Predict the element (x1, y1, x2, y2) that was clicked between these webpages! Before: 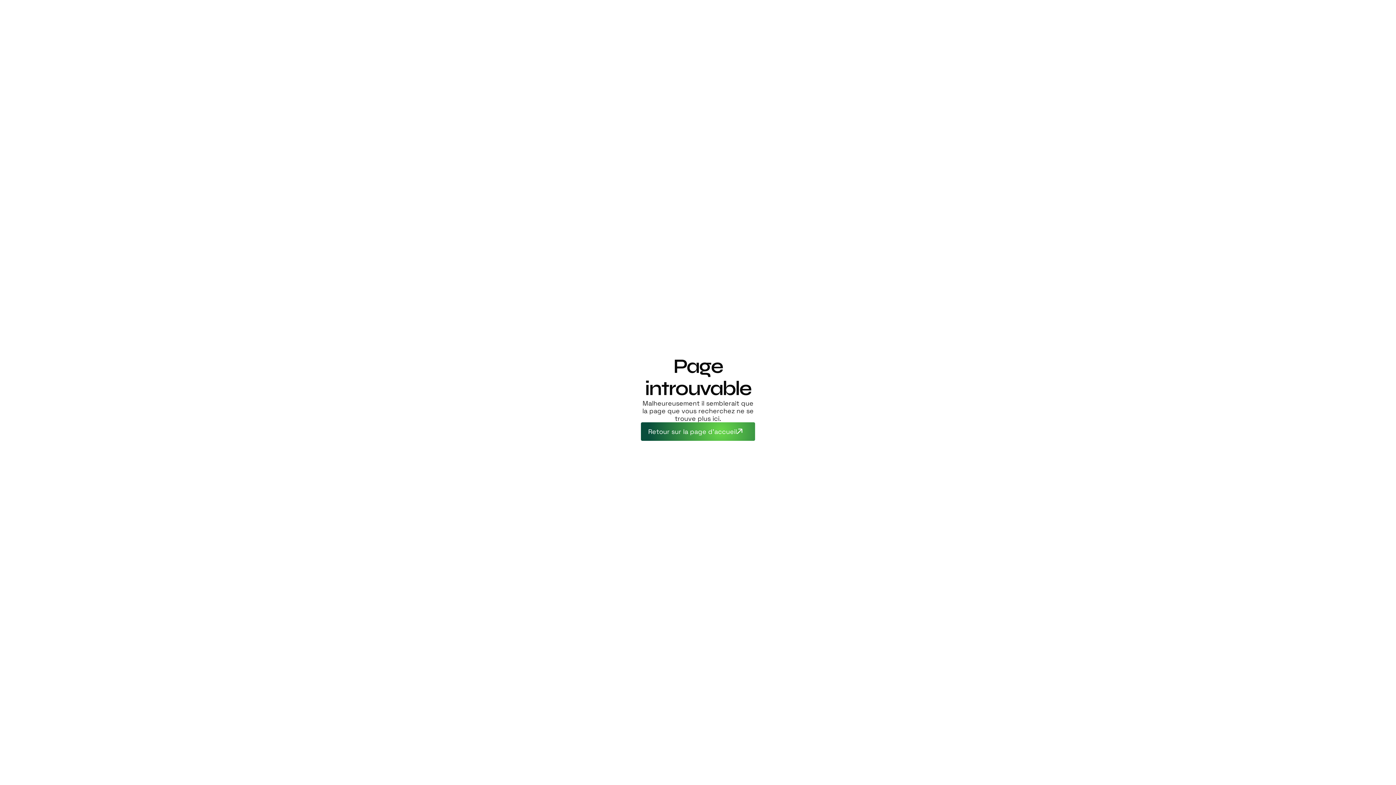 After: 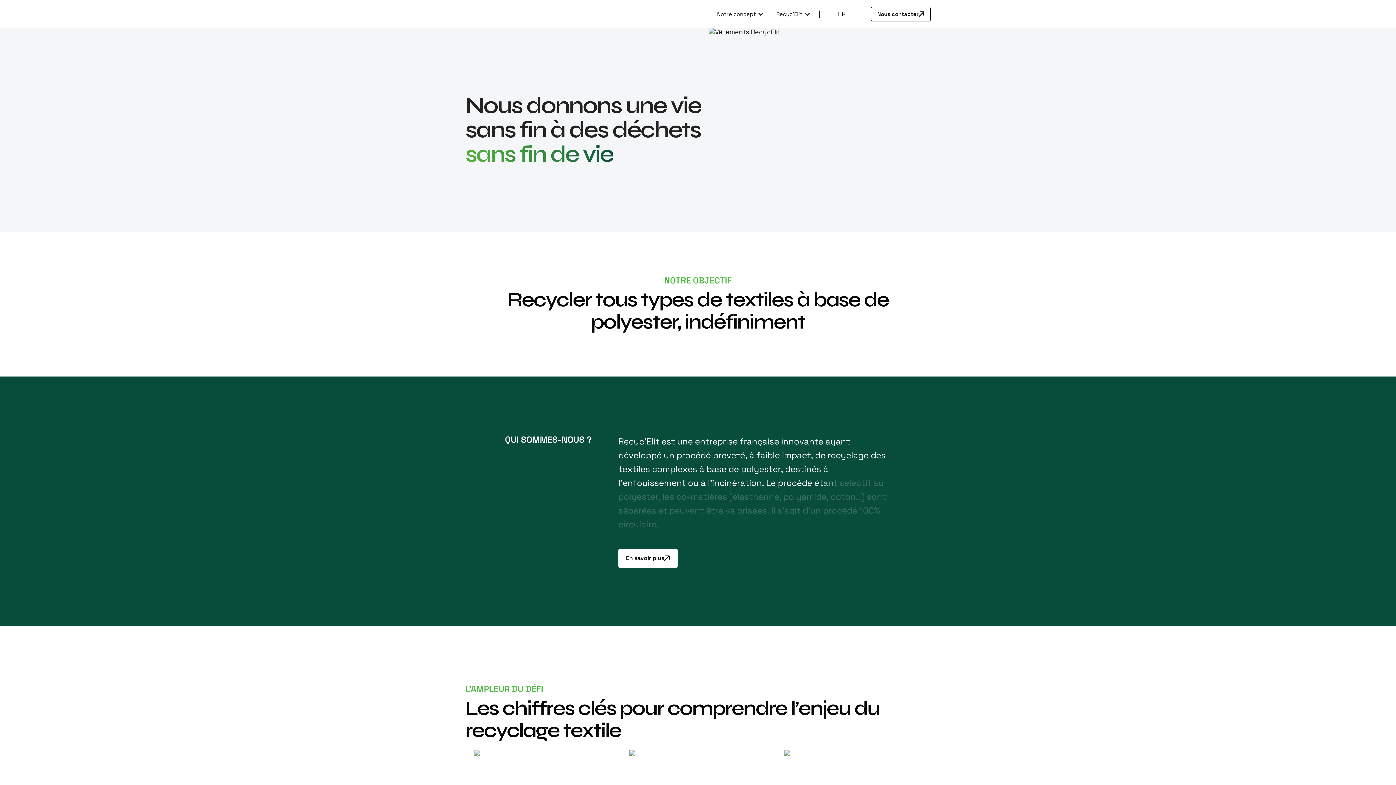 Action: bbox: (641, 422, 755, 440) label: Retour sur la page d'accueil